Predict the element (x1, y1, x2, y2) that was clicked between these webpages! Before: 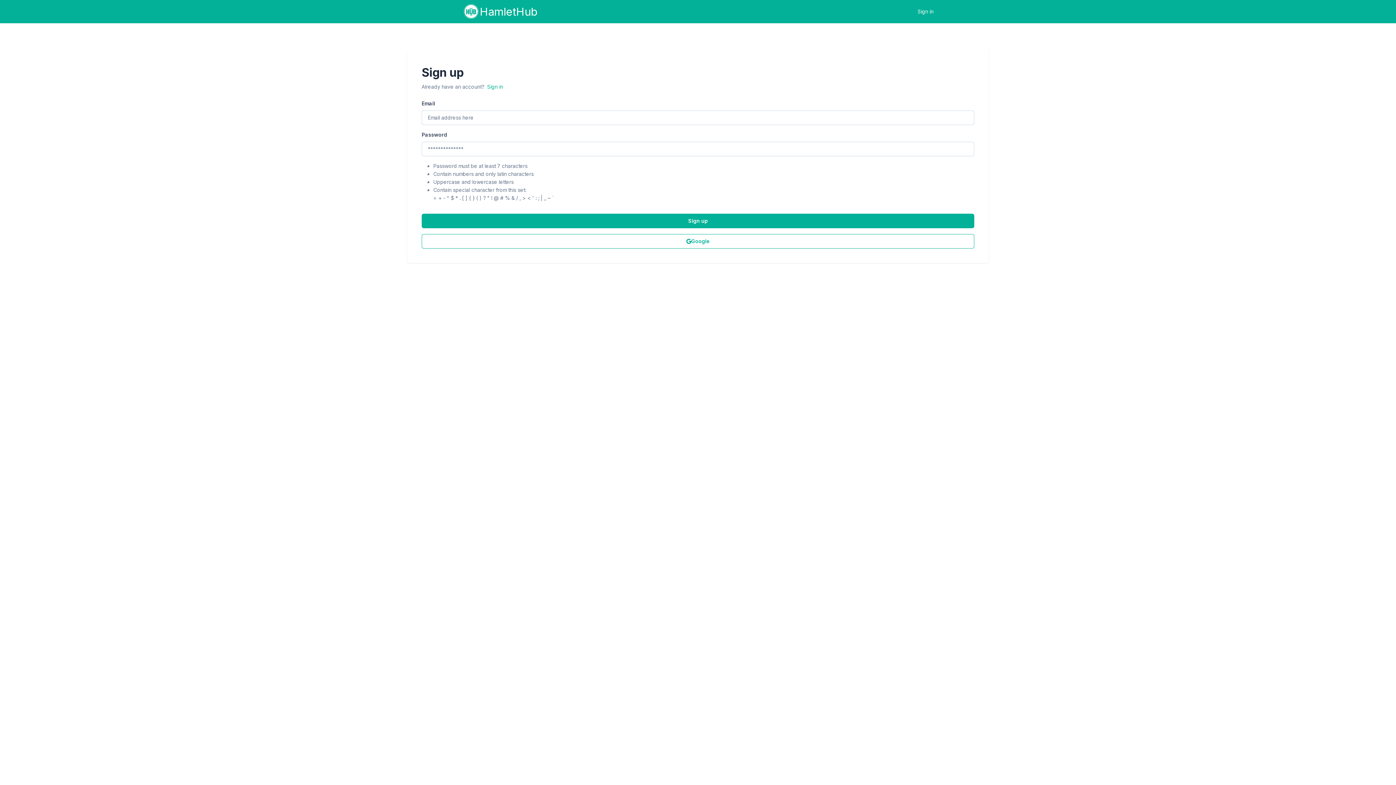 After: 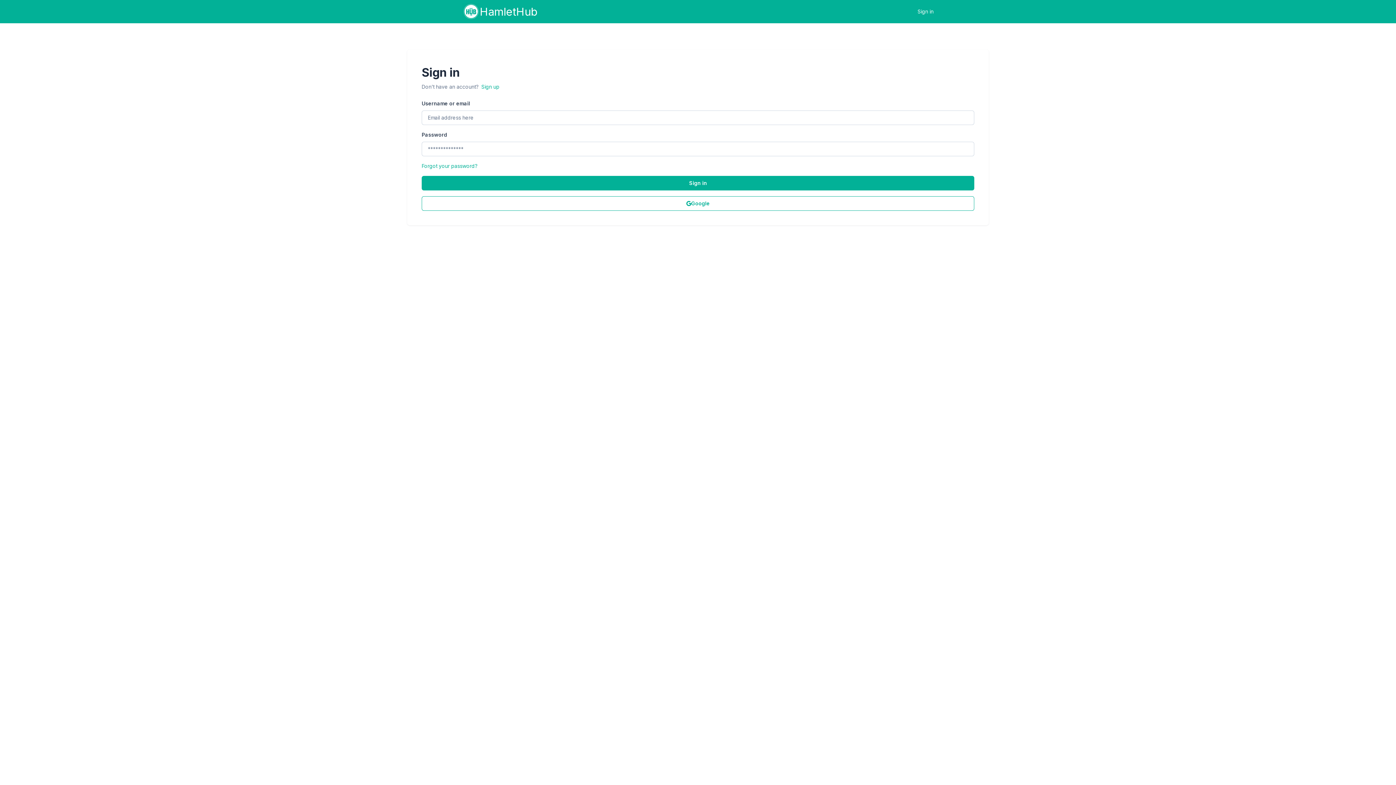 Action: label: Sign in bbox: (917, 7, 933, 15)